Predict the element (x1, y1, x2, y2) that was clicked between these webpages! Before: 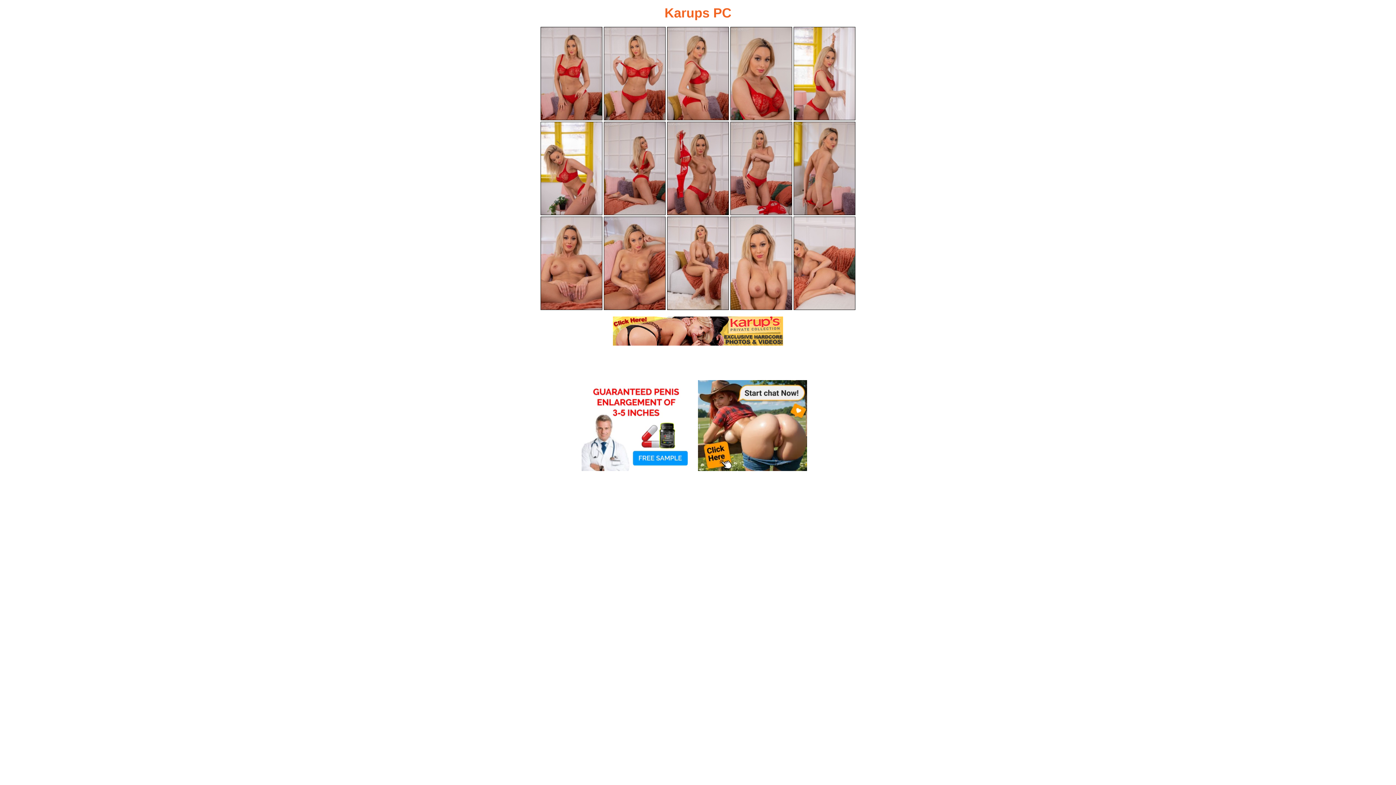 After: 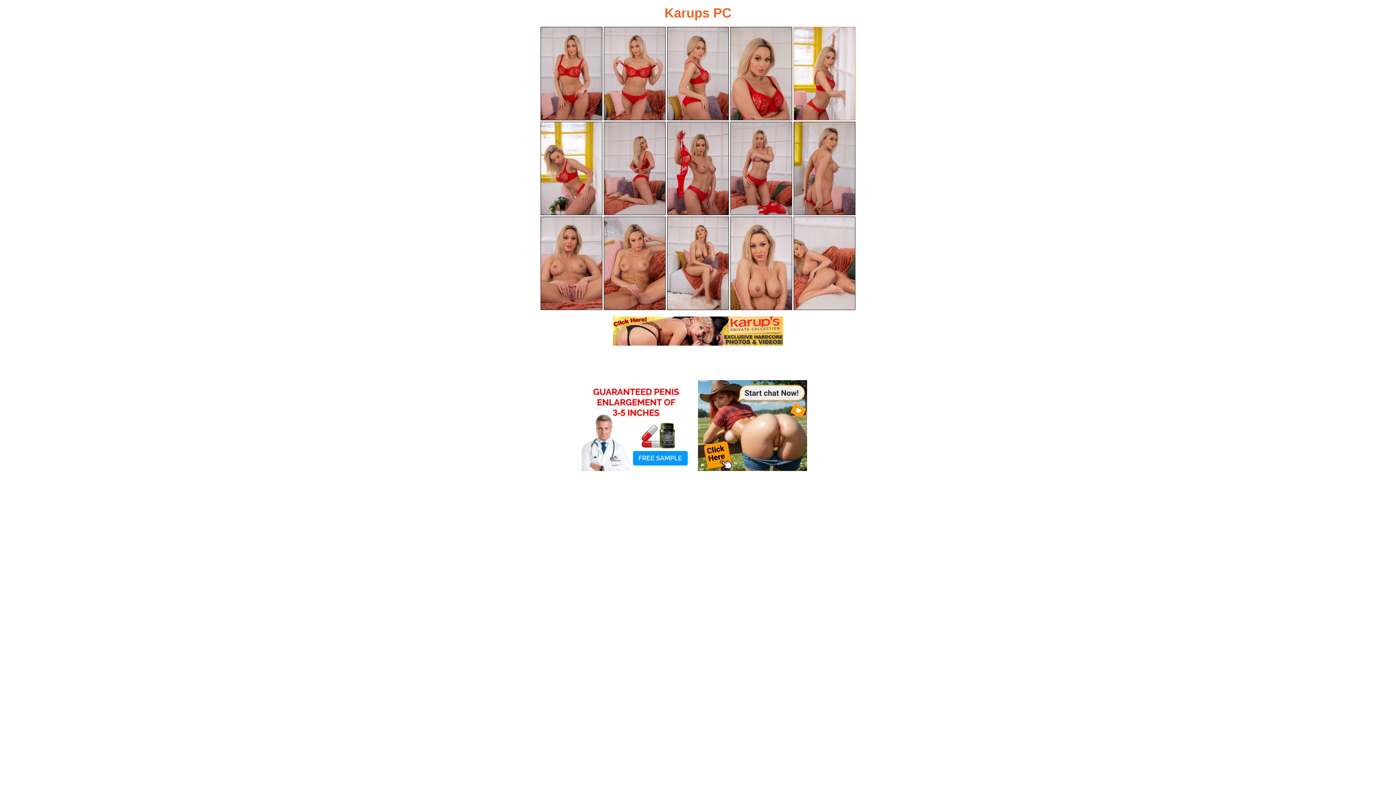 Action: bbox: (793, 26, 855, 120)